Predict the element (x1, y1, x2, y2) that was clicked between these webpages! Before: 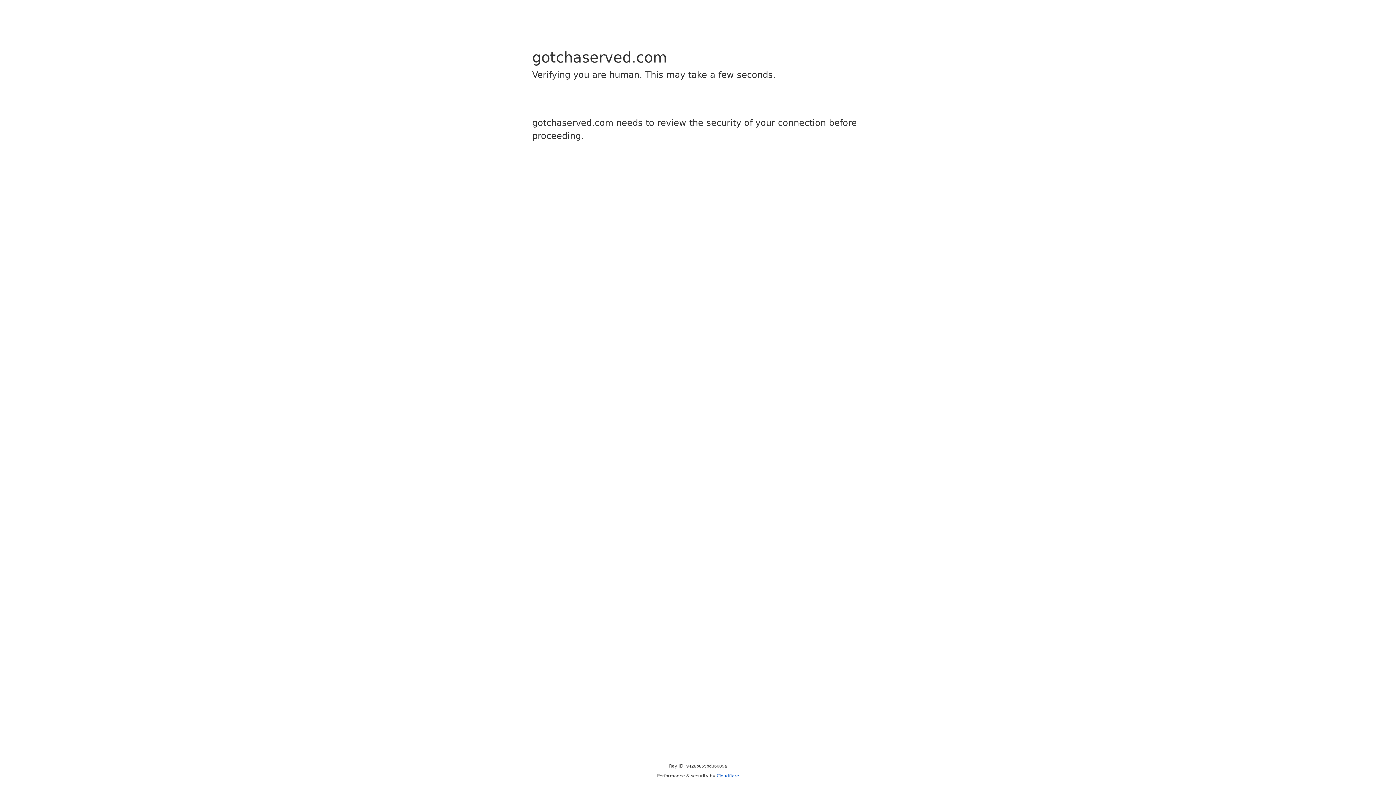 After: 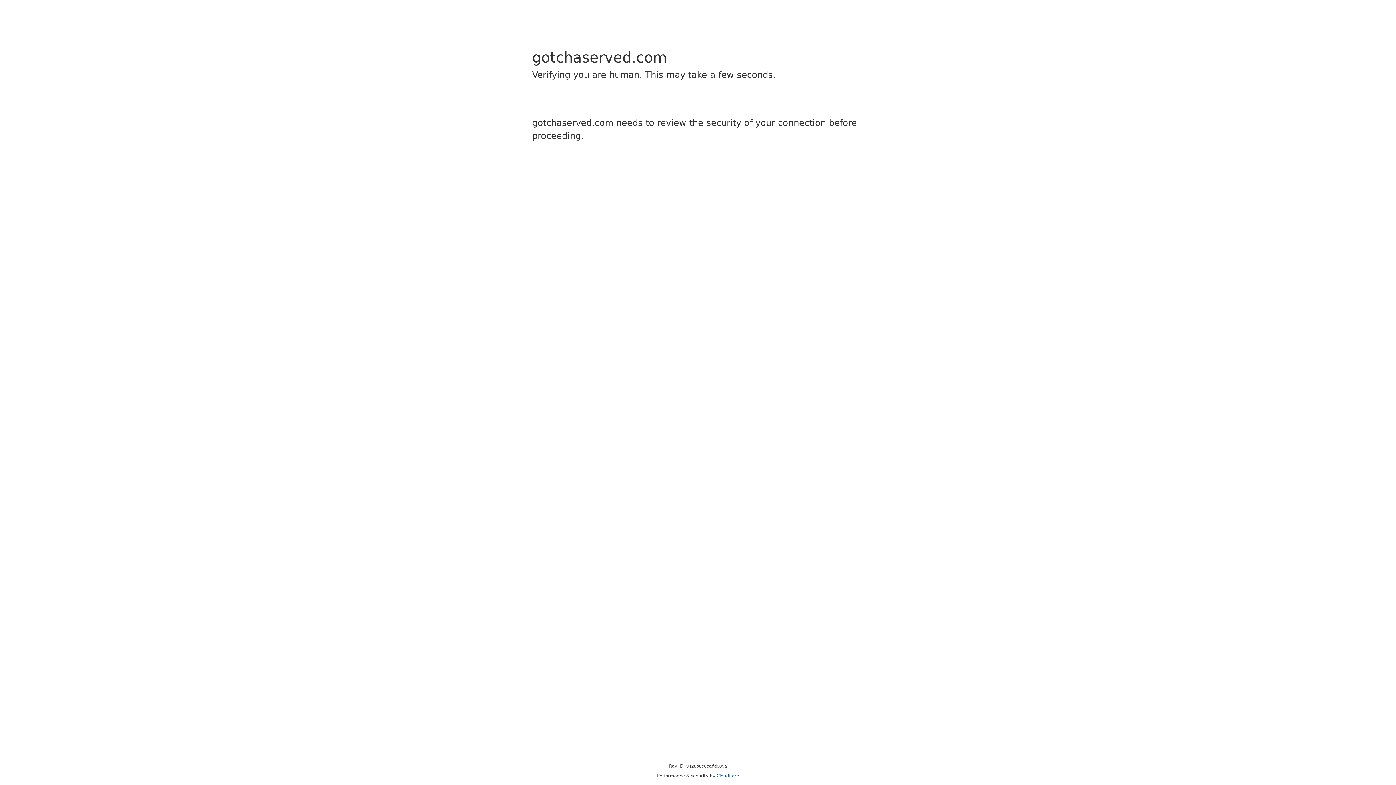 Action: label: Cloudflare bbox: (716, 773, 739, 778)